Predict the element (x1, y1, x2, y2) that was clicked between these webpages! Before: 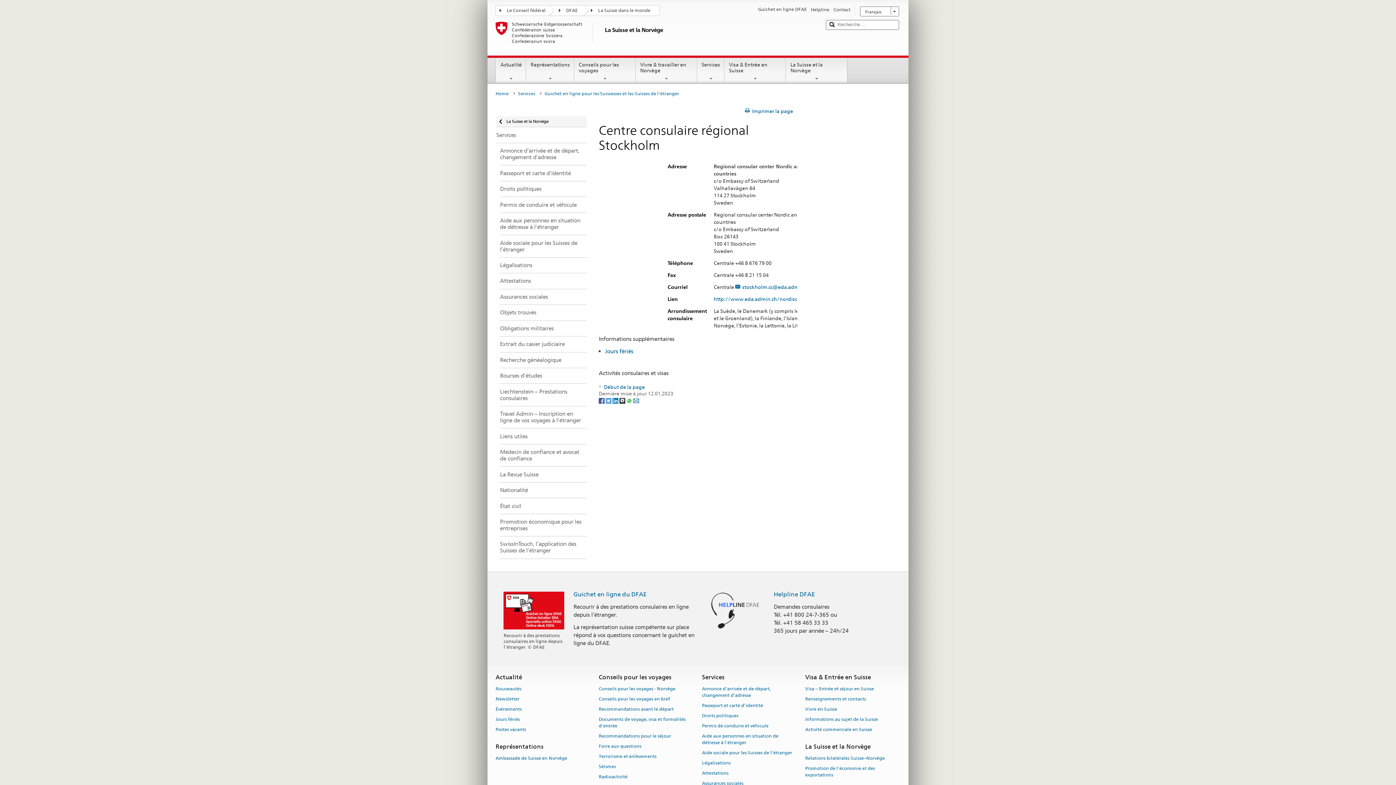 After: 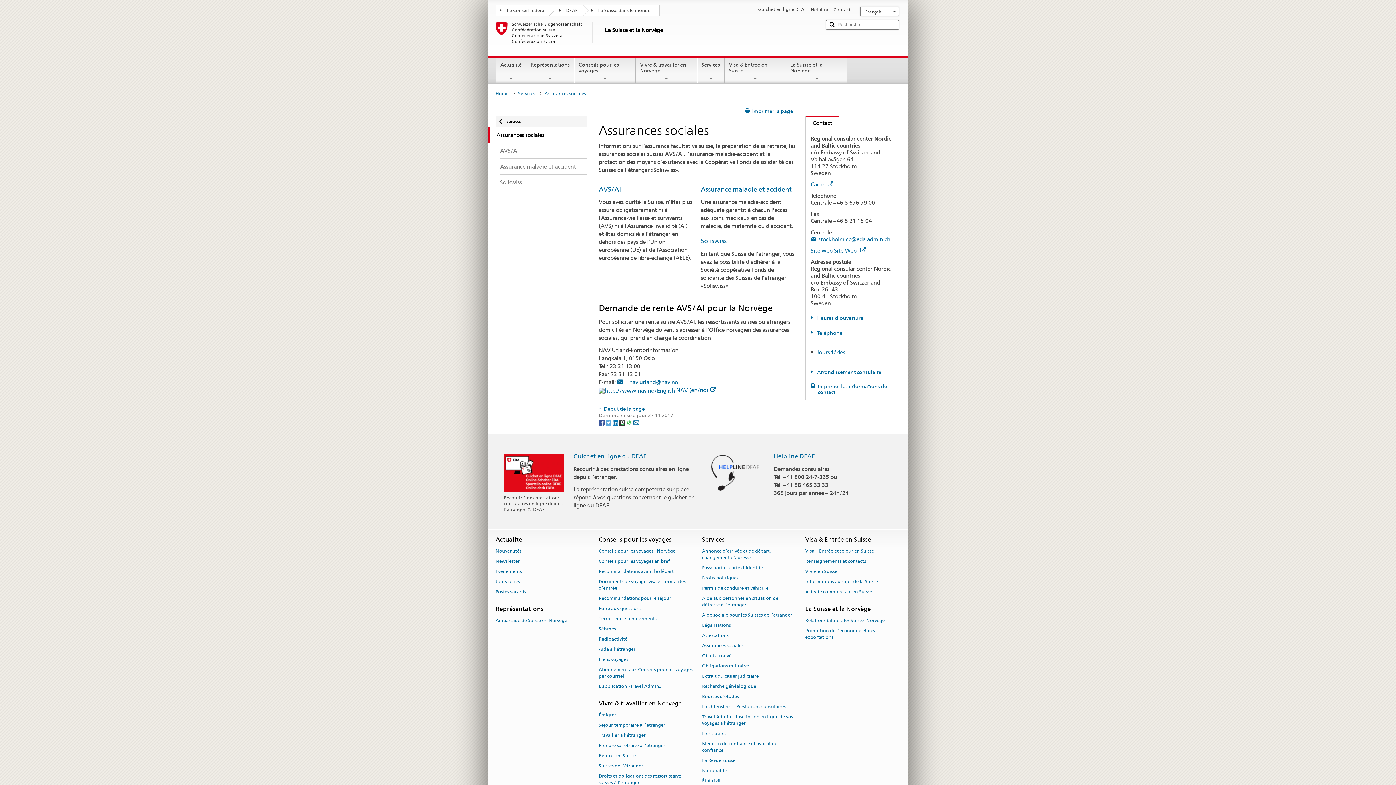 Action: label: Assurances sociales bbox: (702, 778, 743, 788)